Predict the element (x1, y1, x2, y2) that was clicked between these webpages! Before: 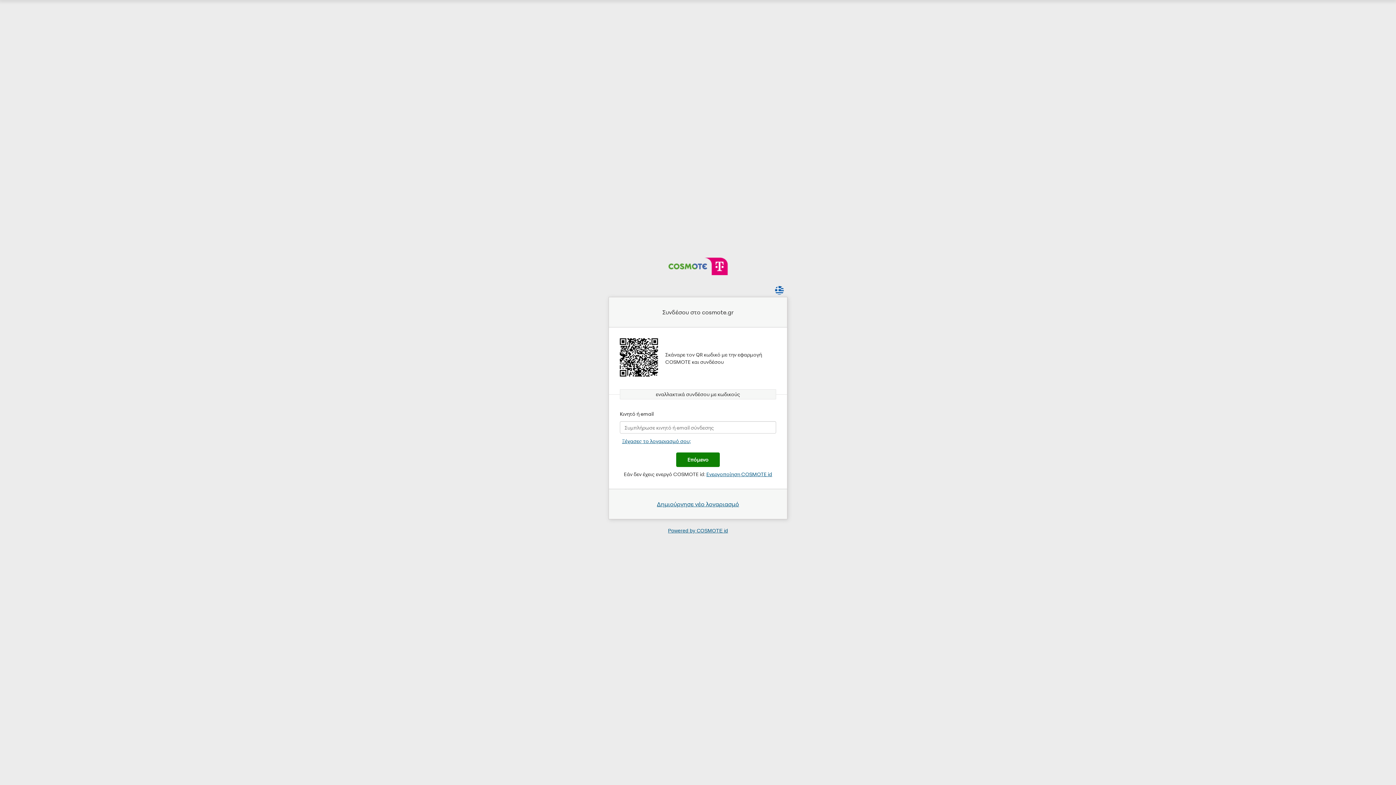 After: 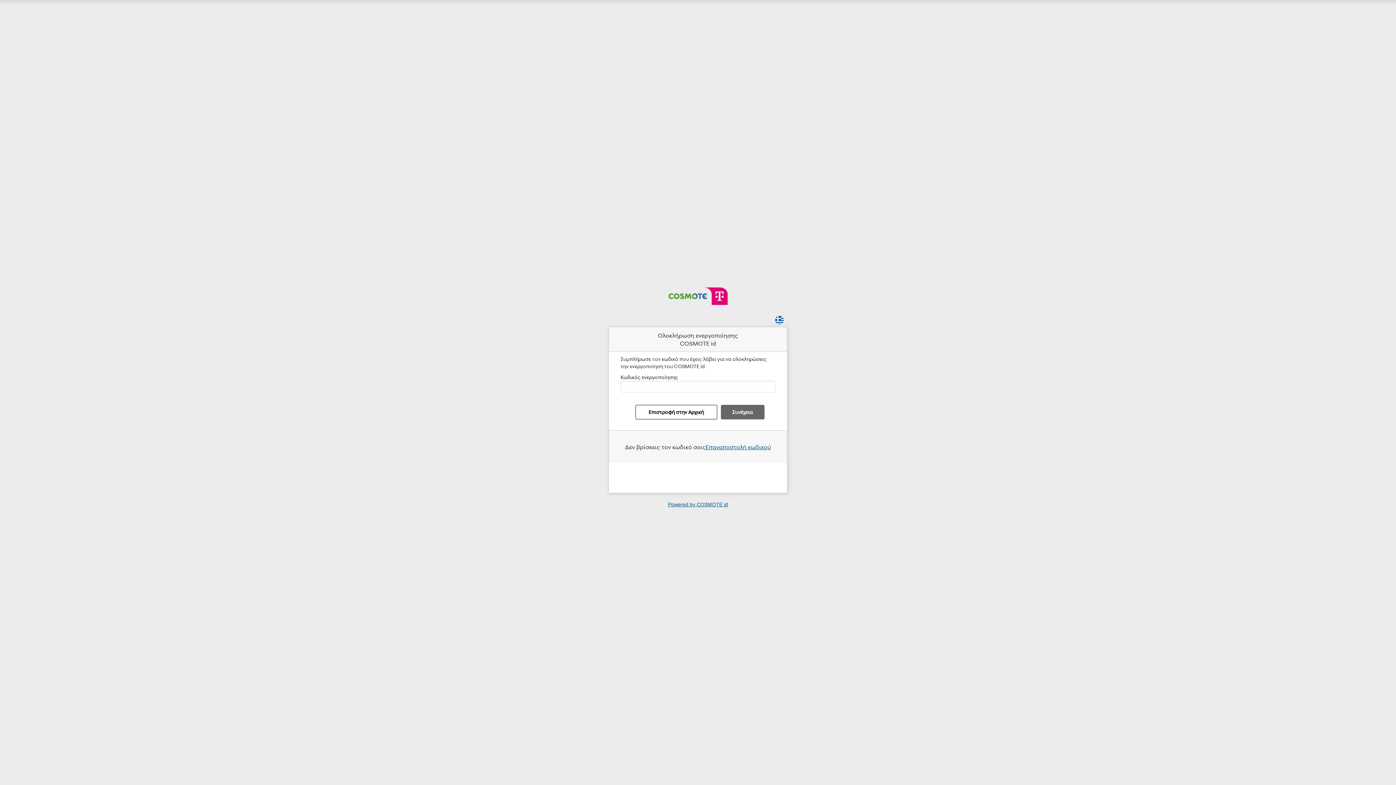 Action: bbox: (706, 471, 772, 477) label: Ενεργοποίηση COSMOTE id